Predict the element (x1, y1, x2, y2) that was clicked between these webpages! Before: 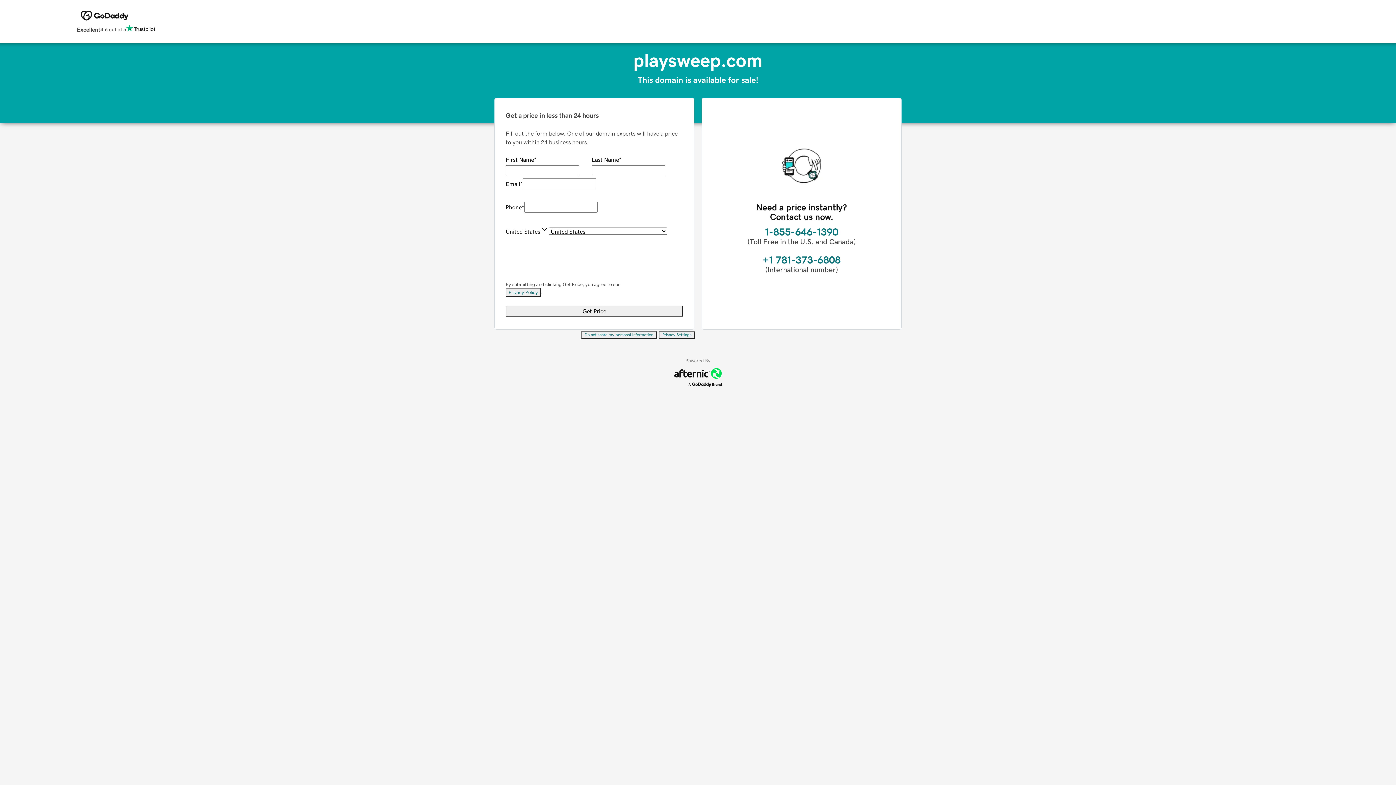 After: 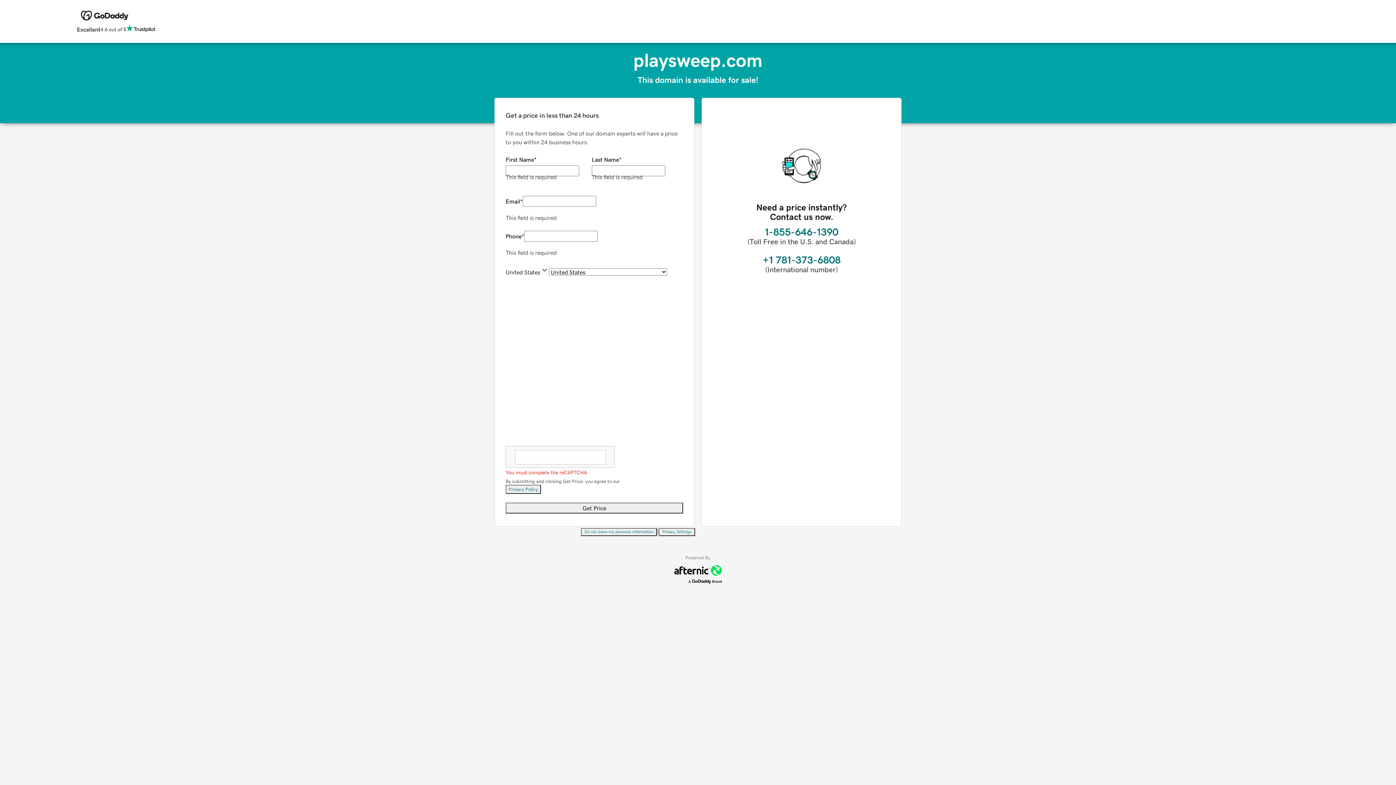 Action: bbox: (505, 305, 683, 316) label: Get Price